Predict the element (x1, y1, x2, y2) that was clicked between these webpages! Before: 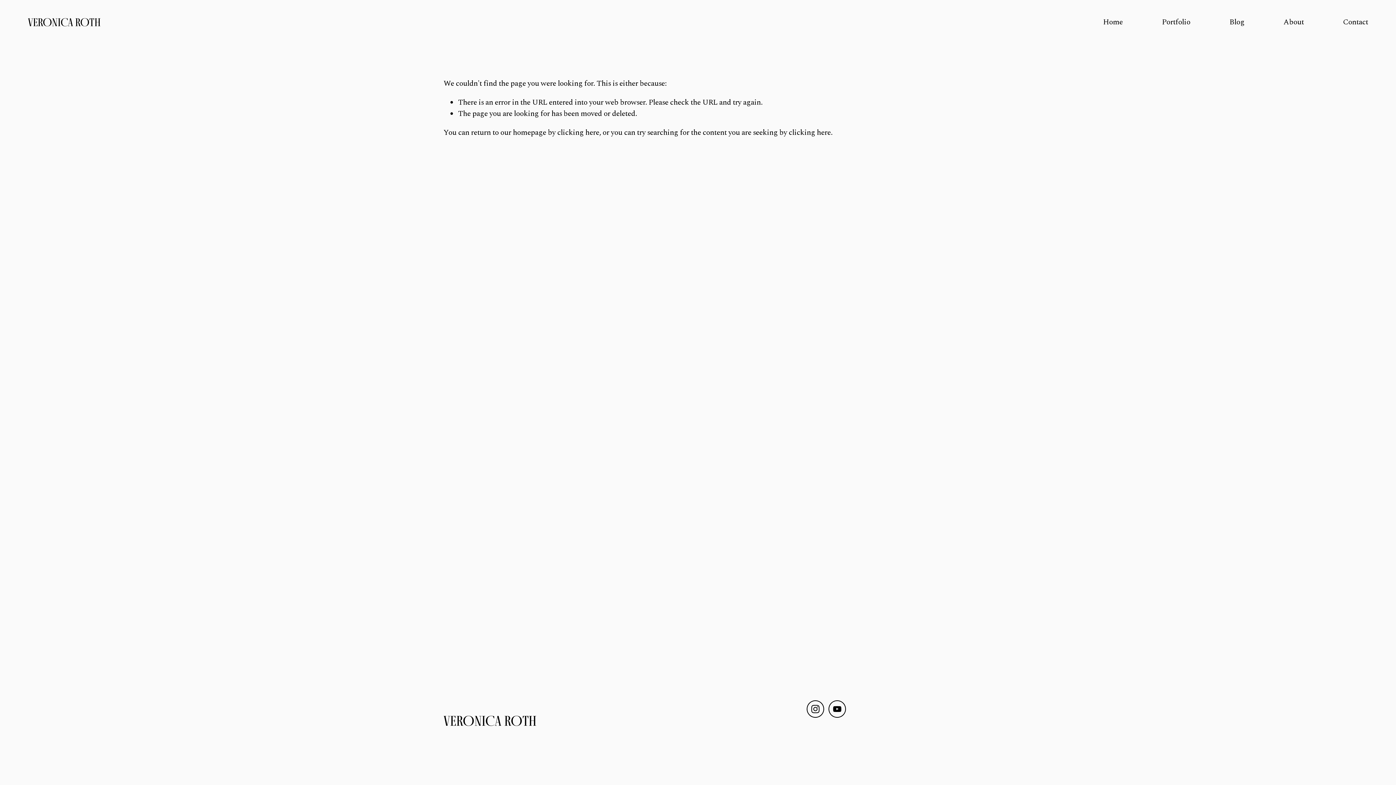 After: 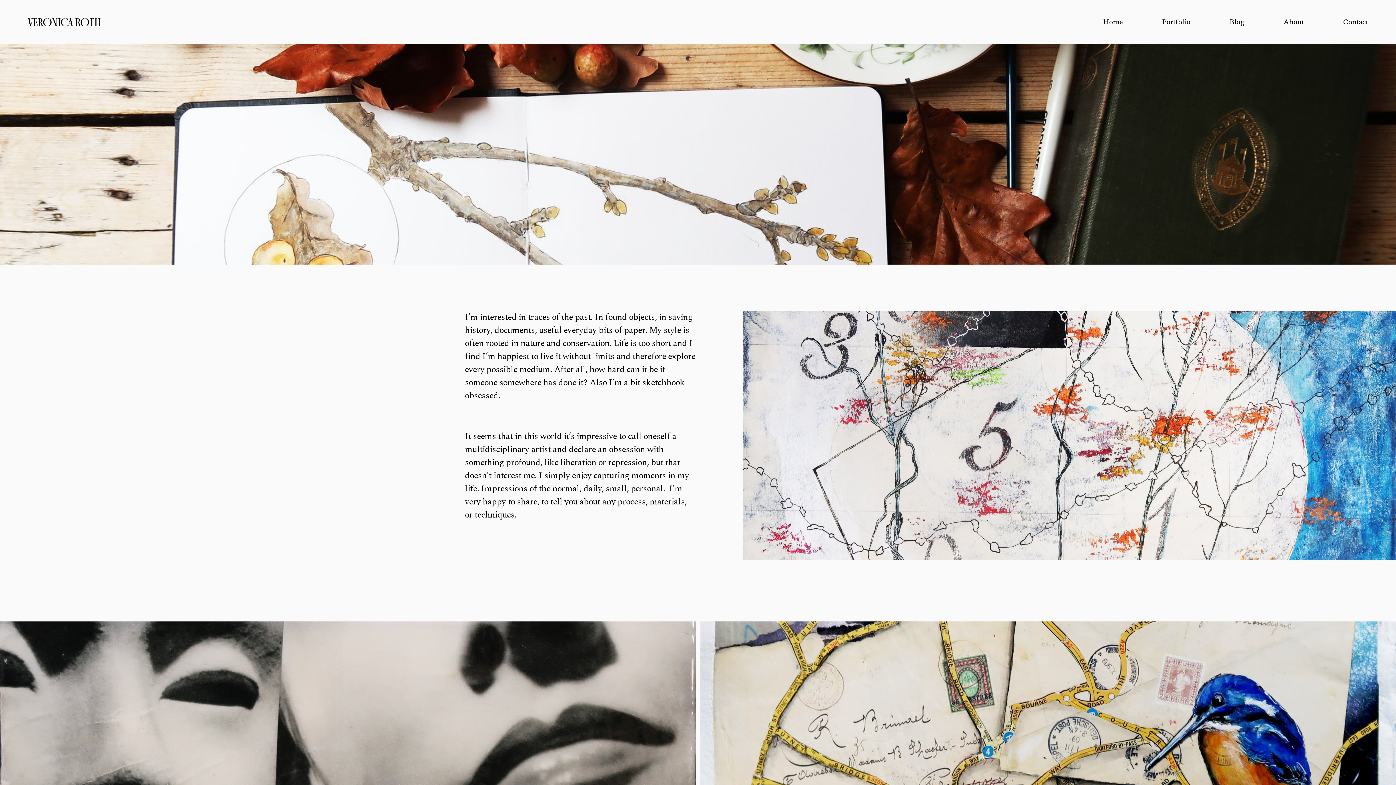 Action: label: clicking here bbox: (557, 126, 599, 138)